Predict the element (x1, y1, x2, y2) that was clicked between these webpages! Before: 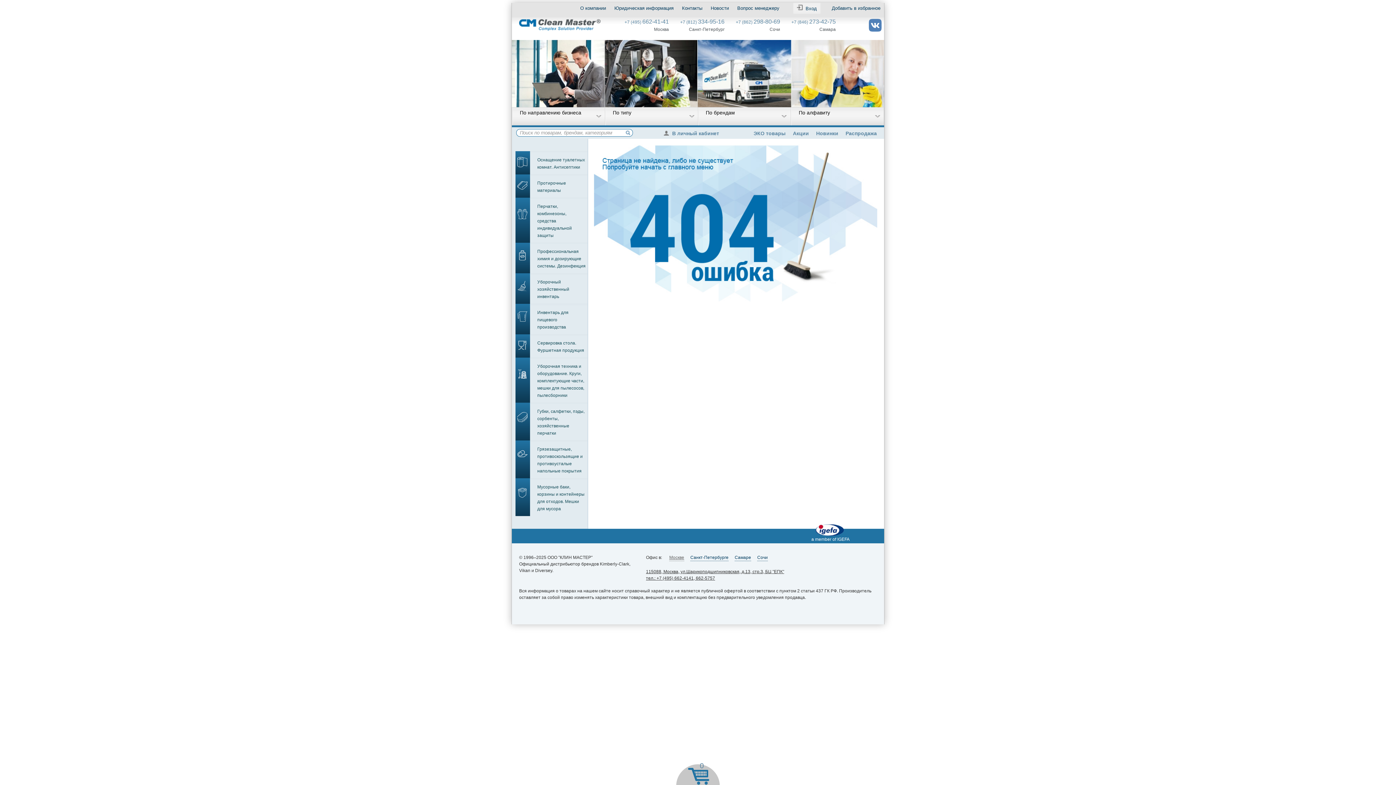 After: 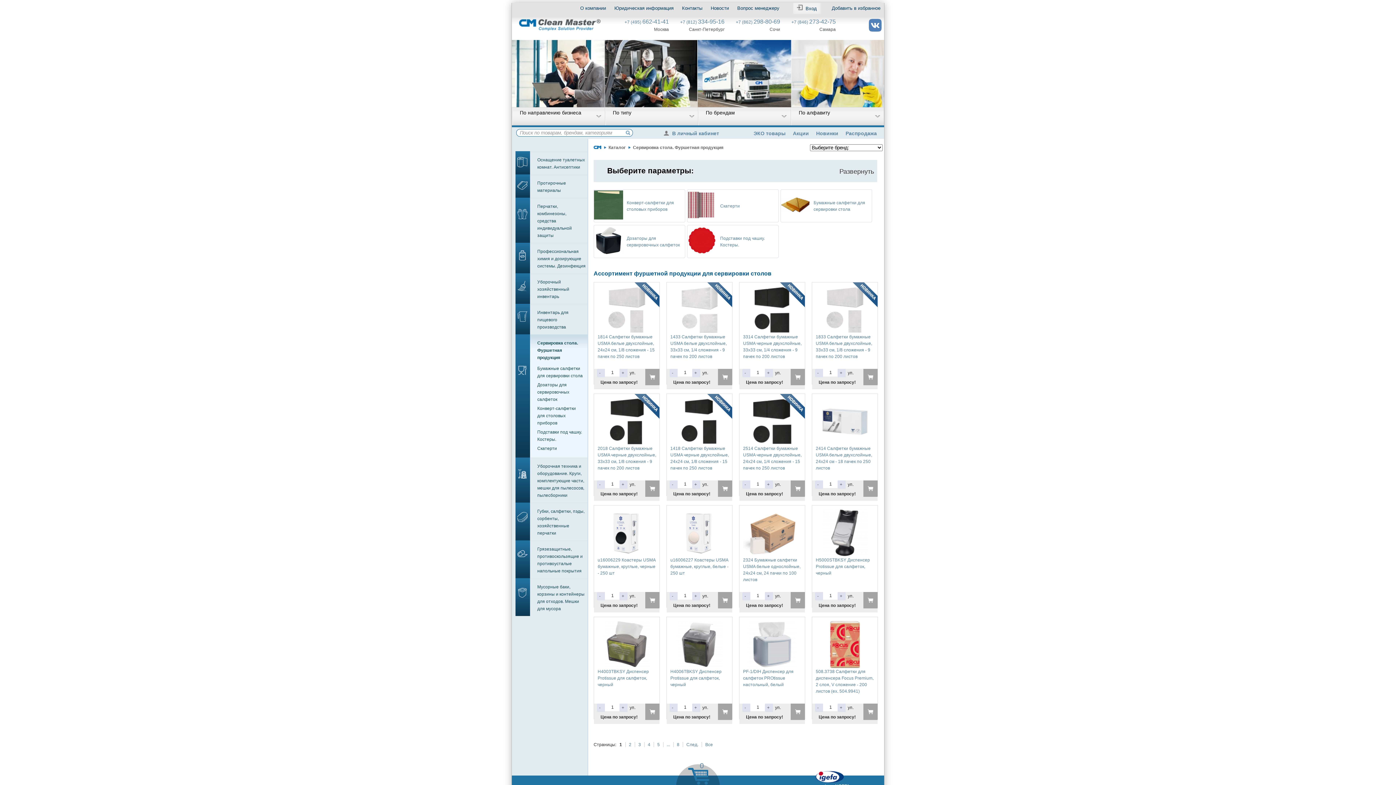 Action: label: Сервировка стола. Фуршетная продукция bbox: (537, 339, 585, 354)